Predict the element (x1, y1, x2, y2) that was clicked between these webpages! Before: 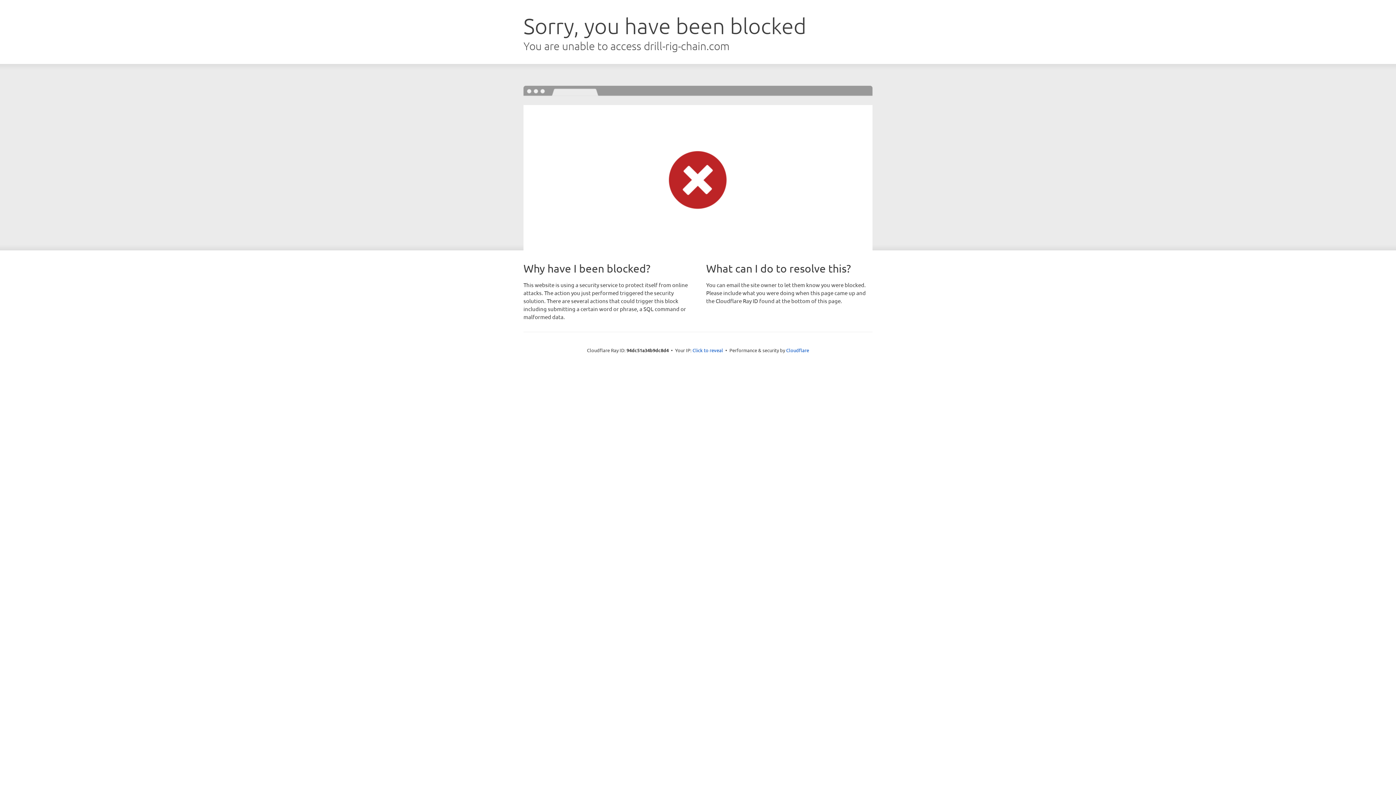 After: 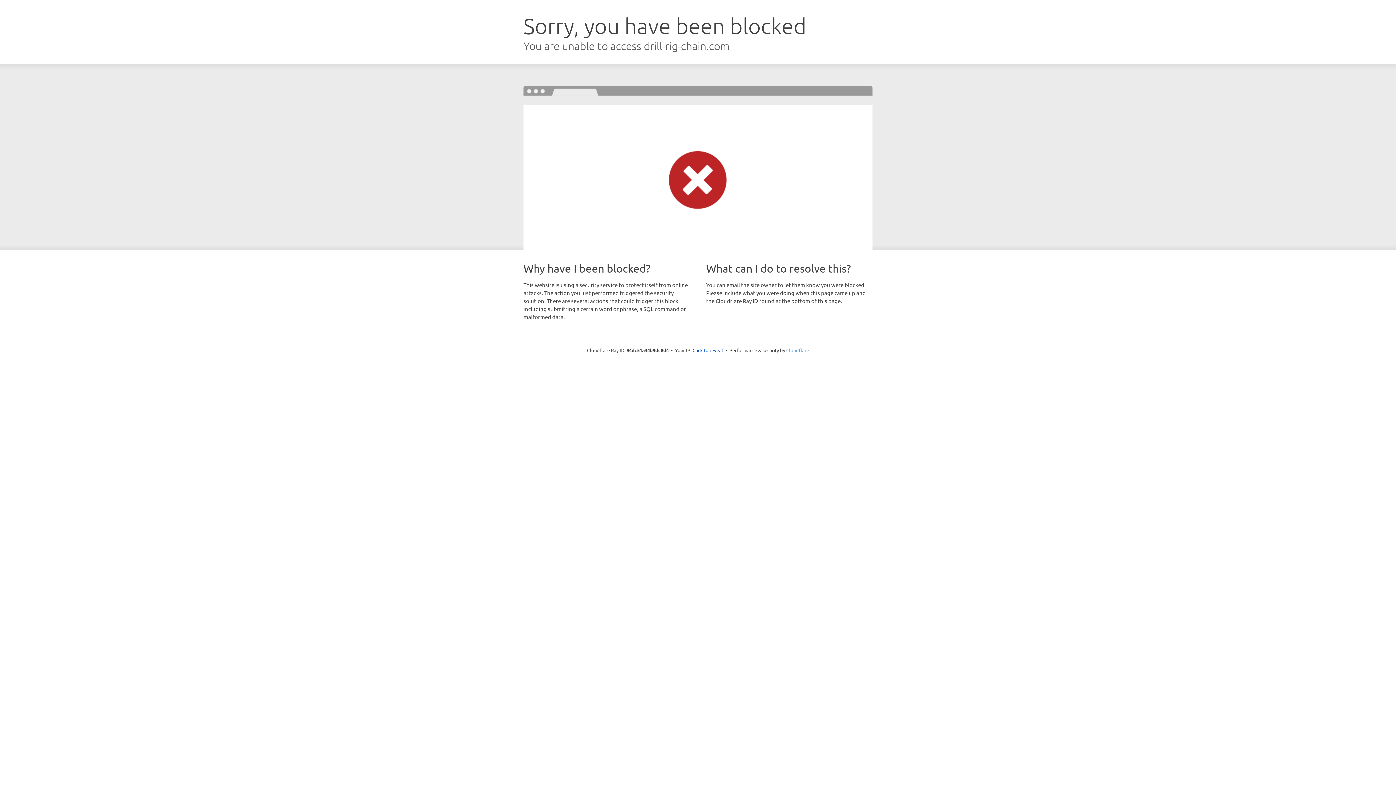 Action: bbox: (786, 347, 809, 353) label: Cloudflare